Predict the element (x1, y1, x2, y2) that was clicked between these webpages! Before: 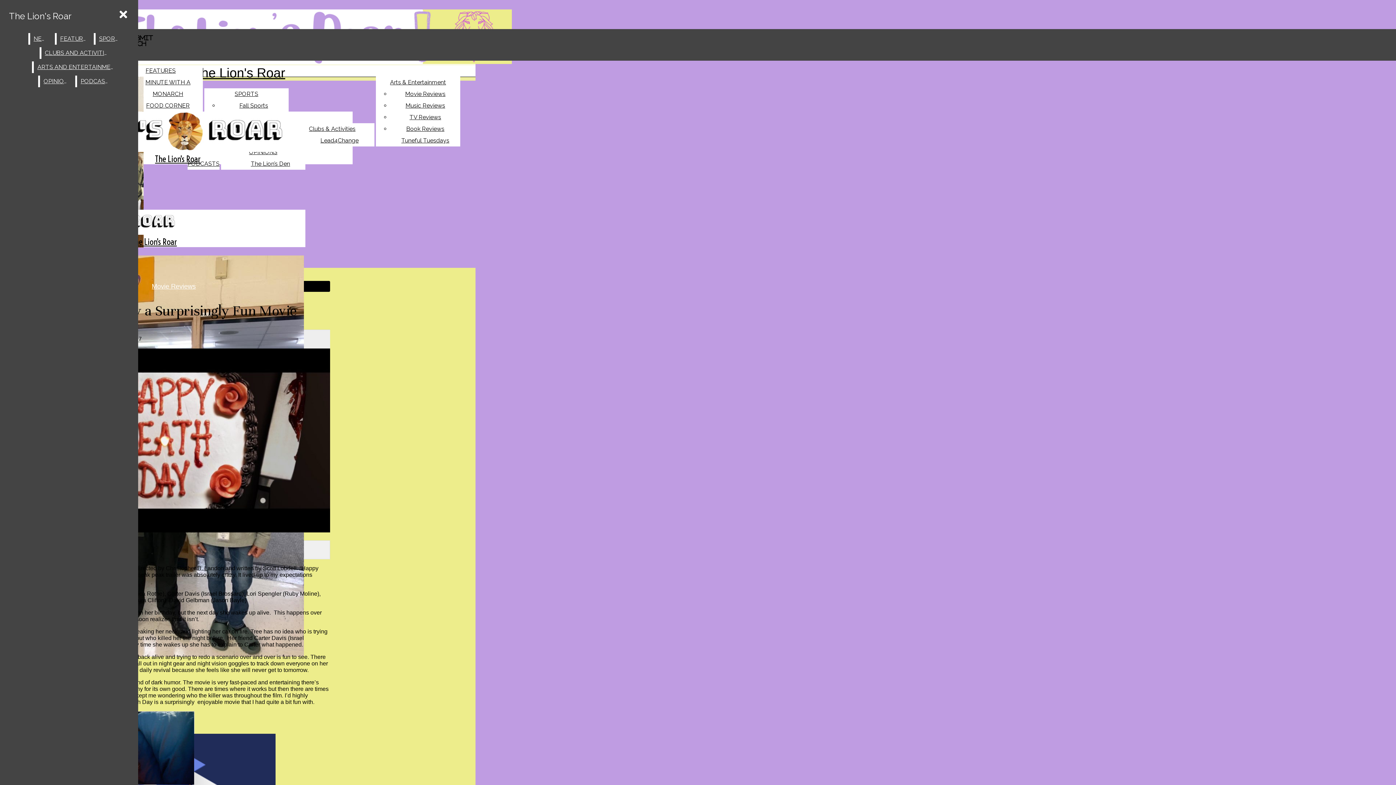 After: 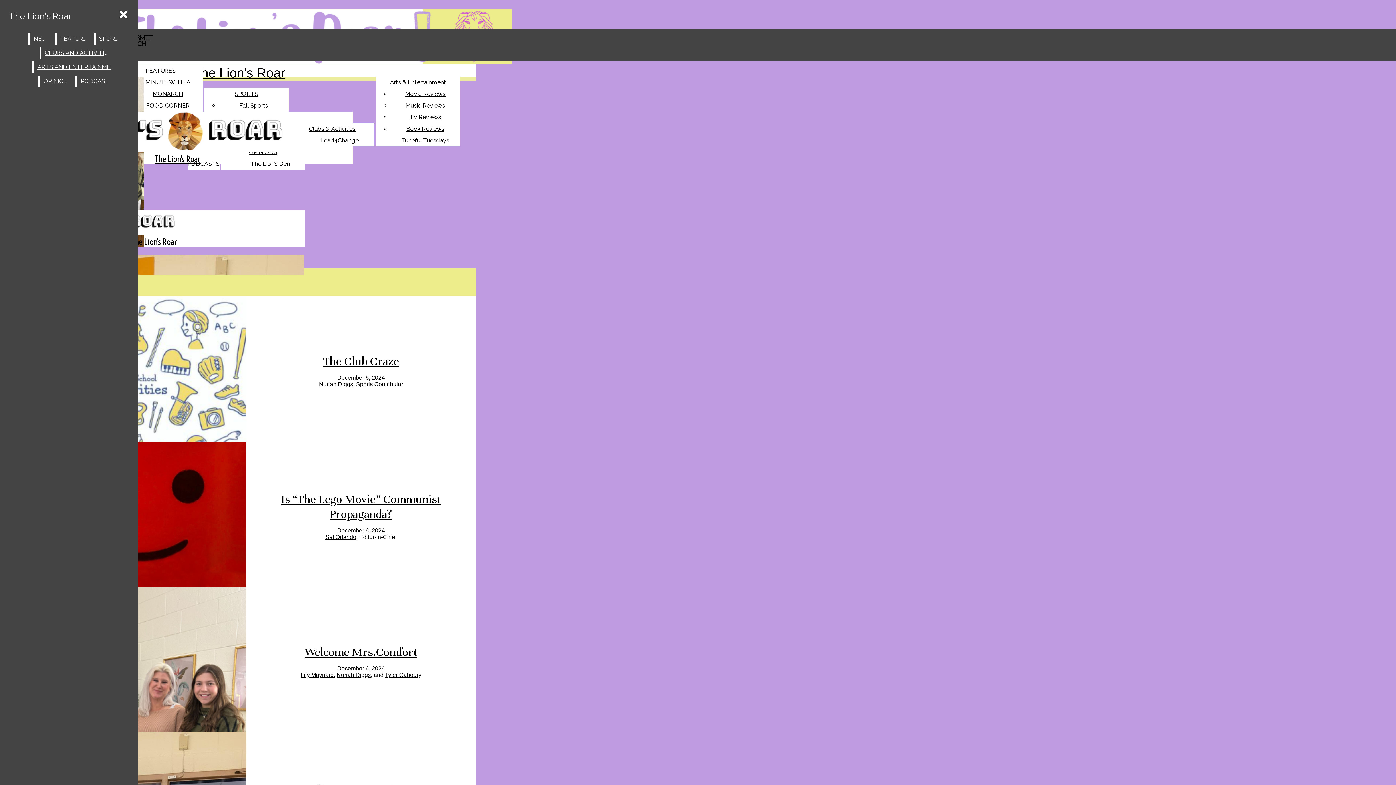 Action: bbox: (2, 209, 305, 247) label: The Lion's Roar